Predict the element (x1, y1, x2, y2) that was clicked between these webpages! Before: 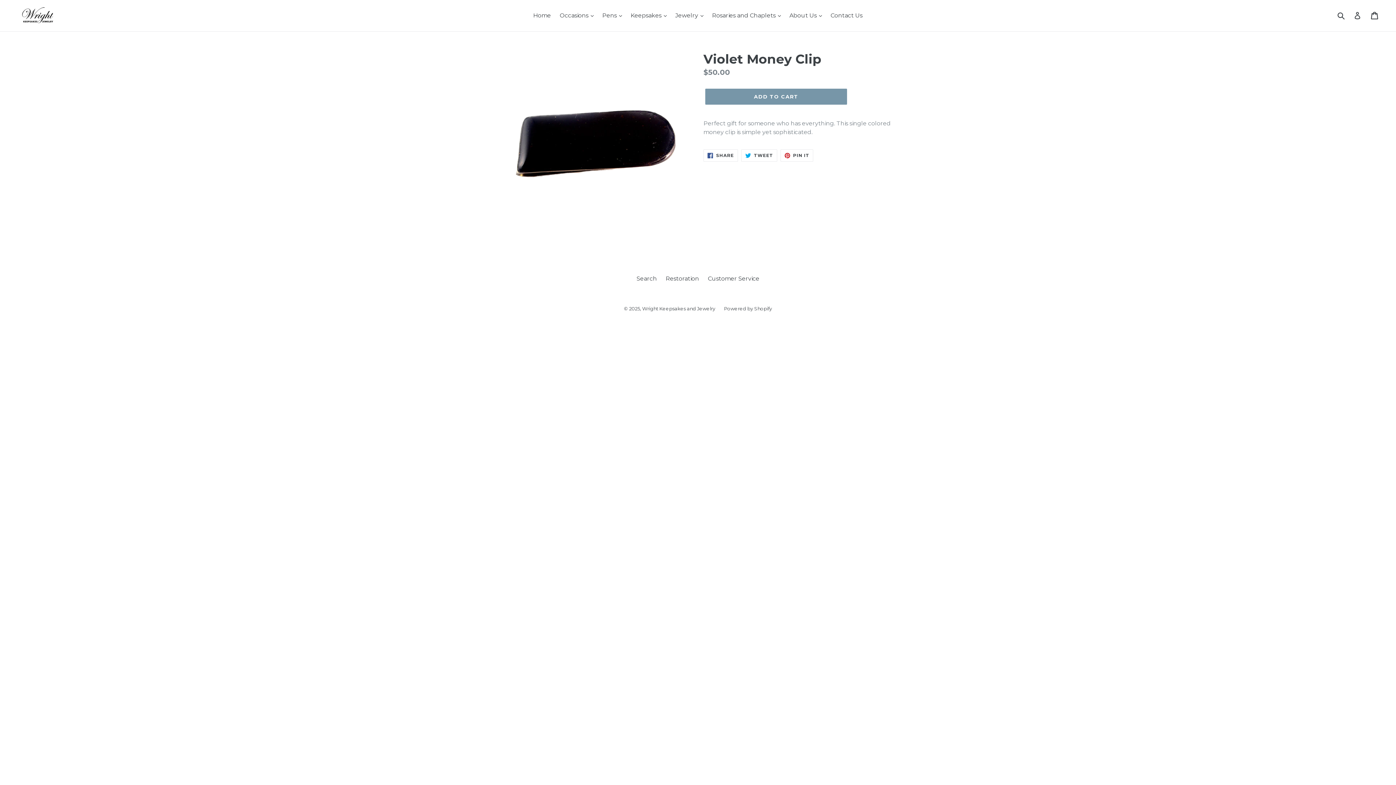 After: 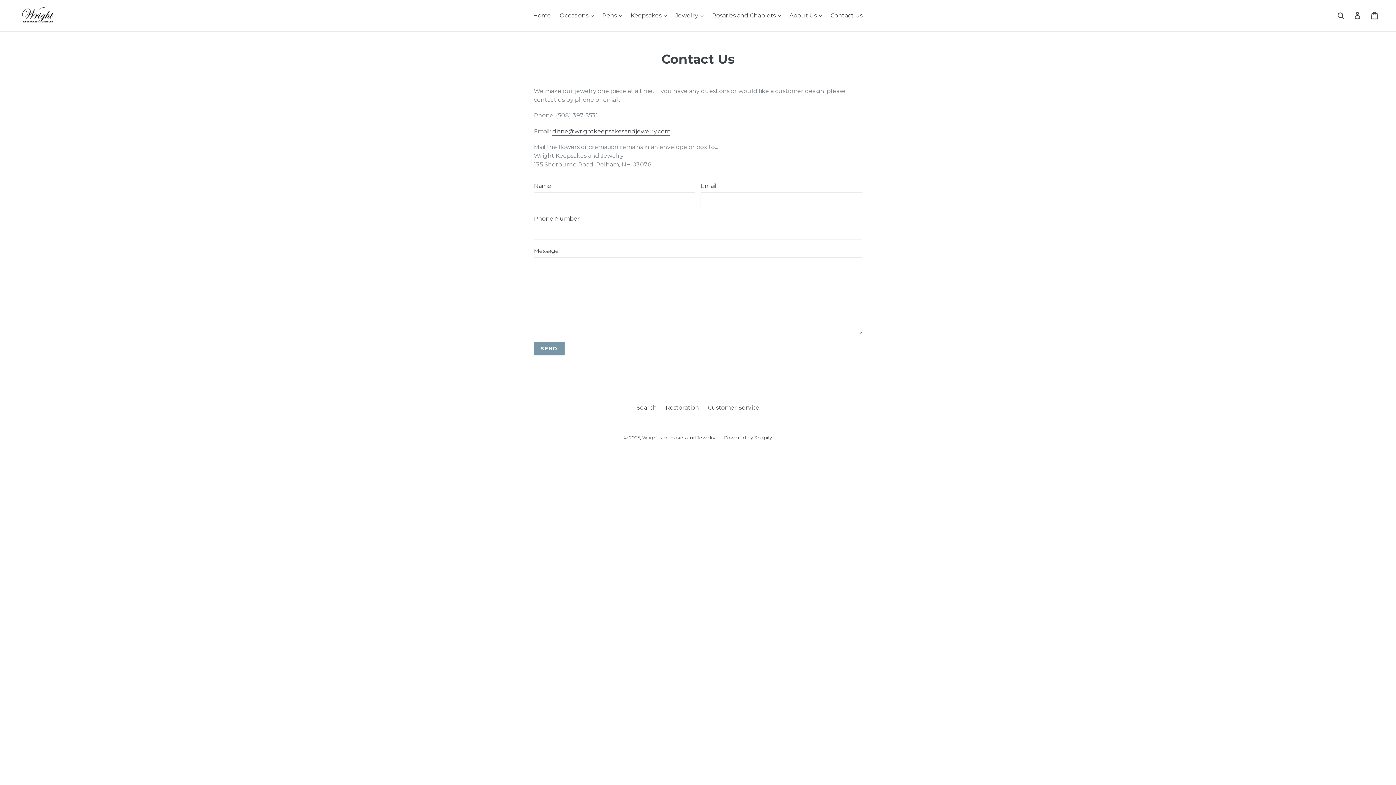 Action: bbox: (827, 10, 866, 21) label: Contact Us